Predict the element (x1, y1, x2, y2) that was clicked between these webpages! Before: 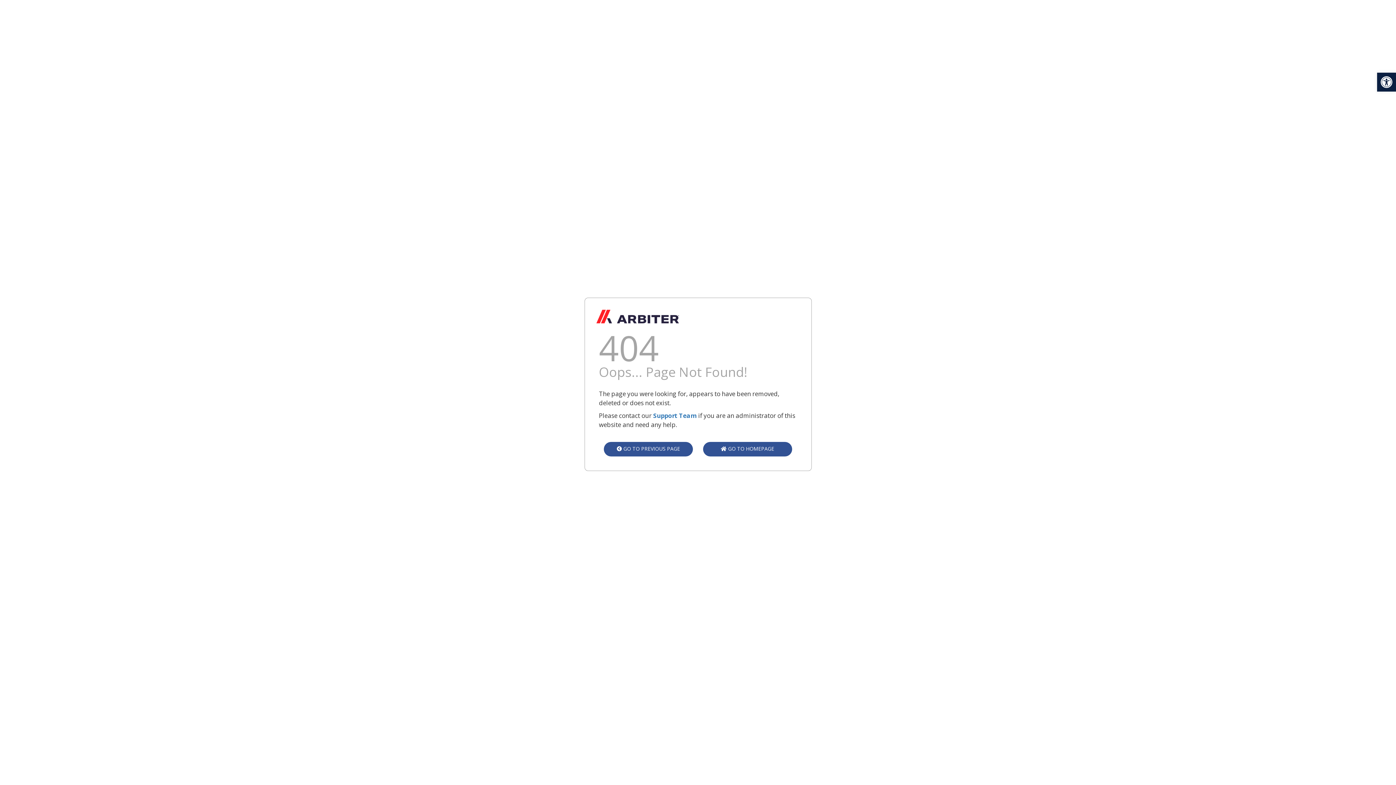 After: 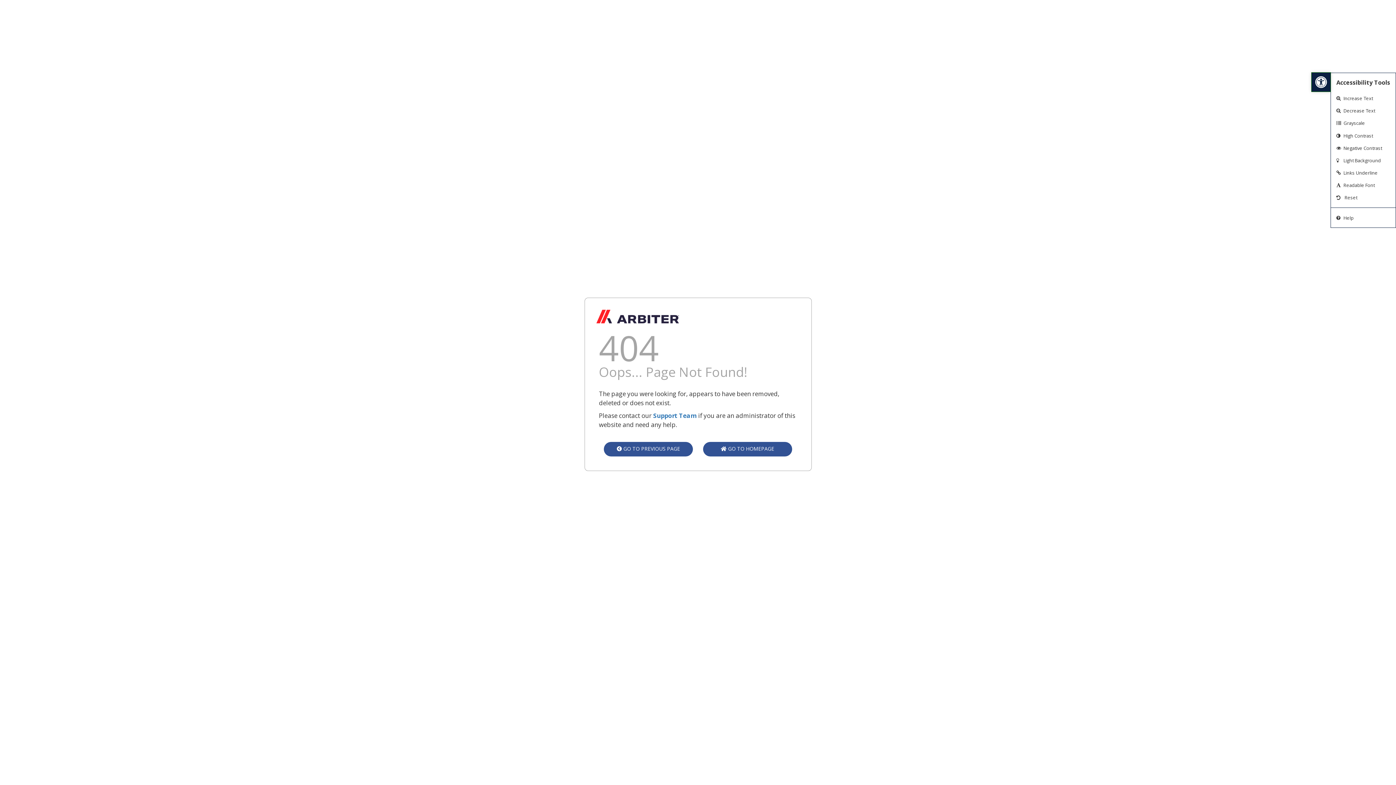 Action: label: link bbox: (1377, 72, 1396, 91)